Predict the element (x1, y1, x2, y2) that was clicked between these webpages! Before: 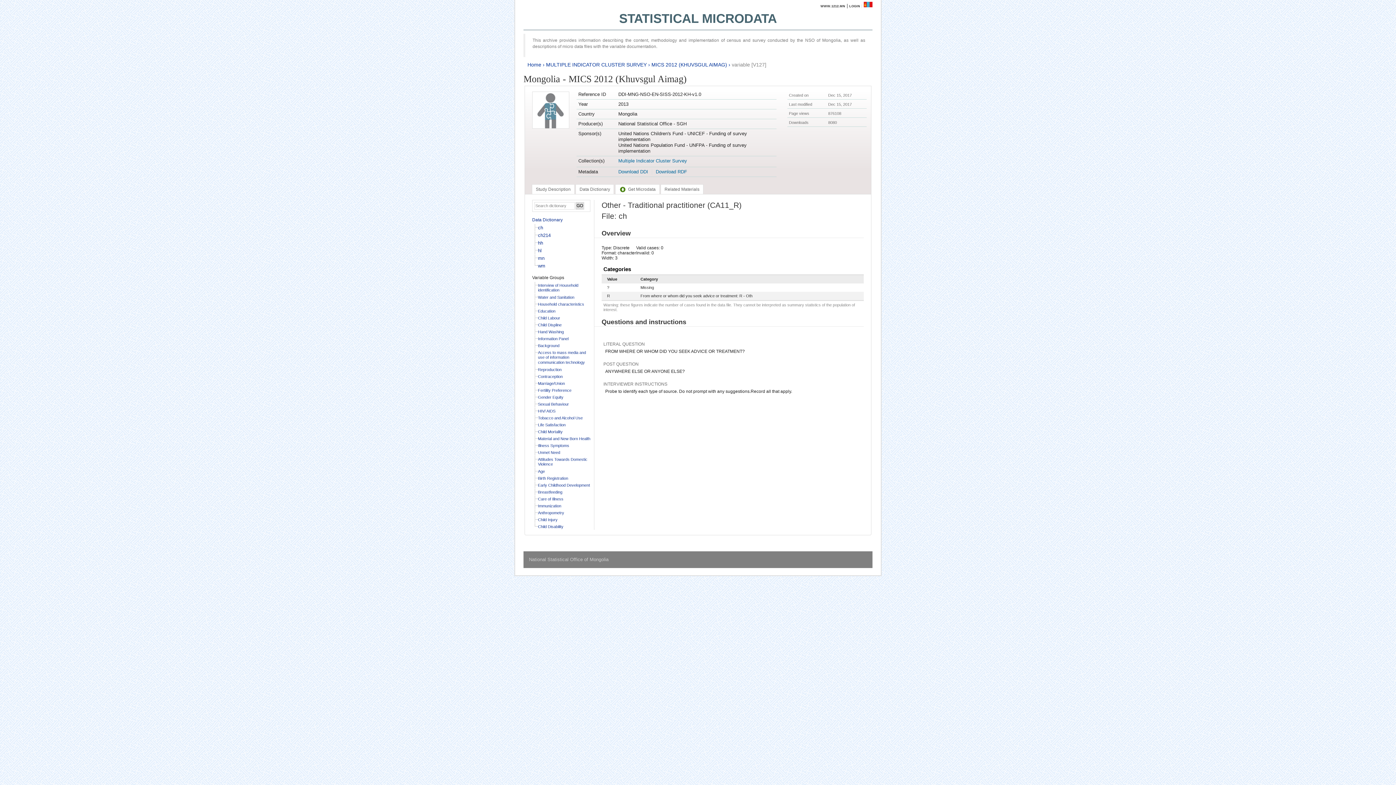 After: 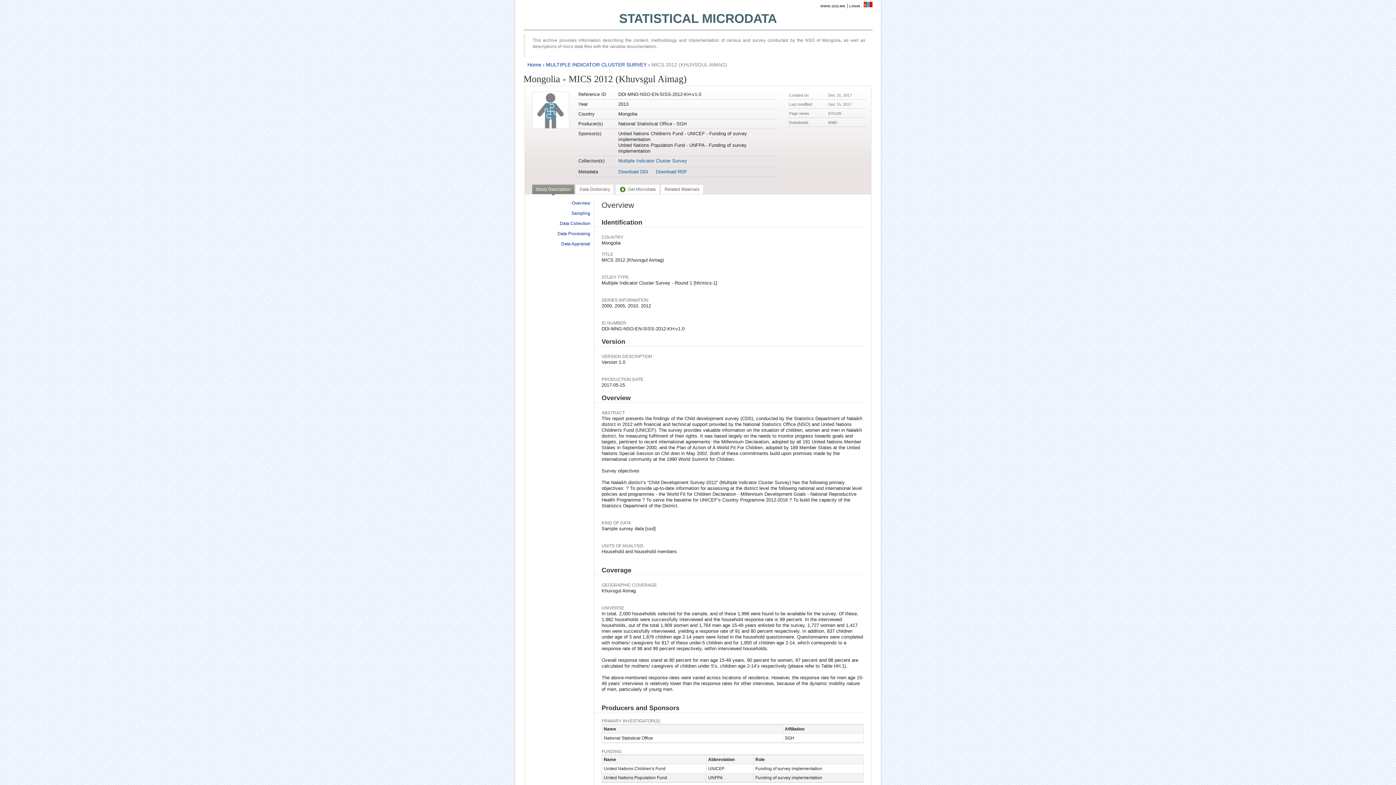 Action: bbox: (531, 184, 574, 194) label: Study Description